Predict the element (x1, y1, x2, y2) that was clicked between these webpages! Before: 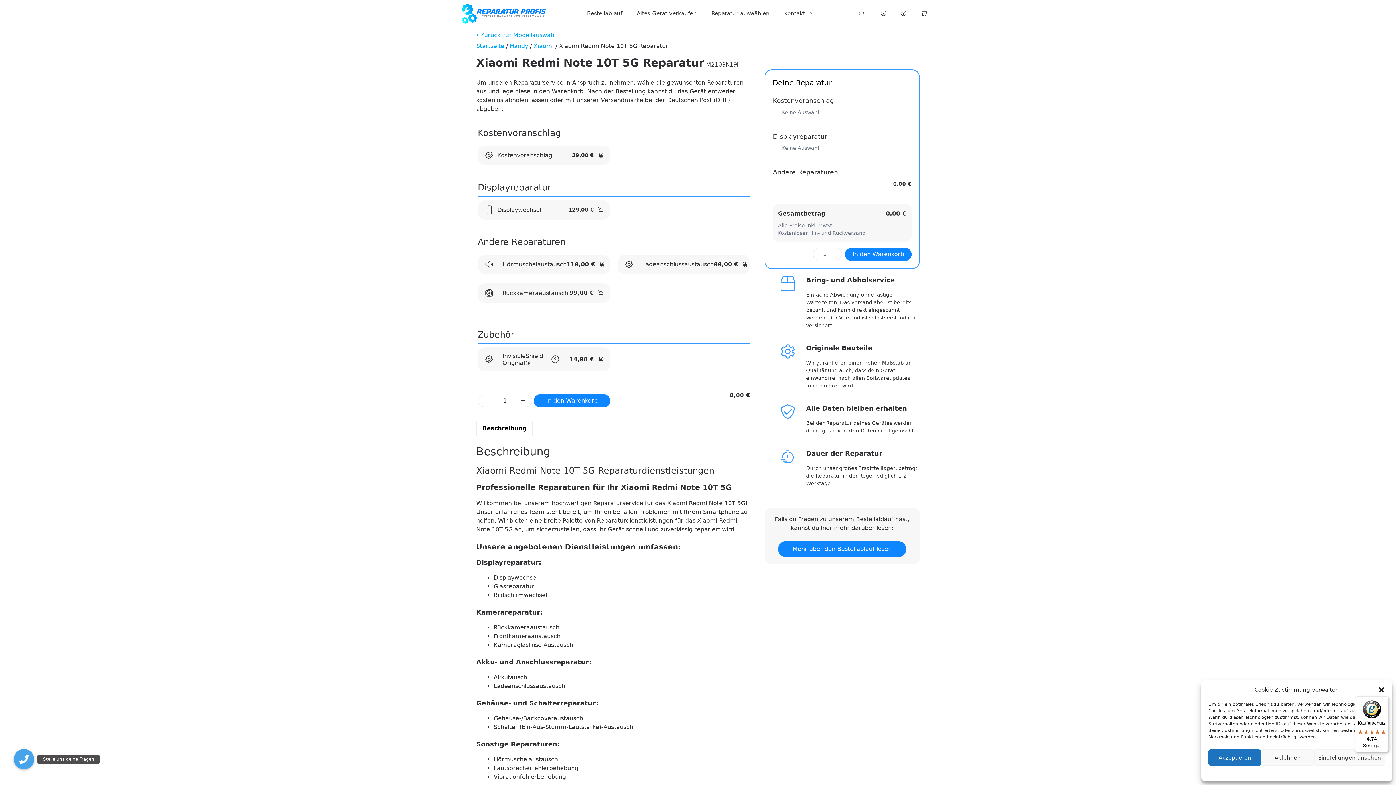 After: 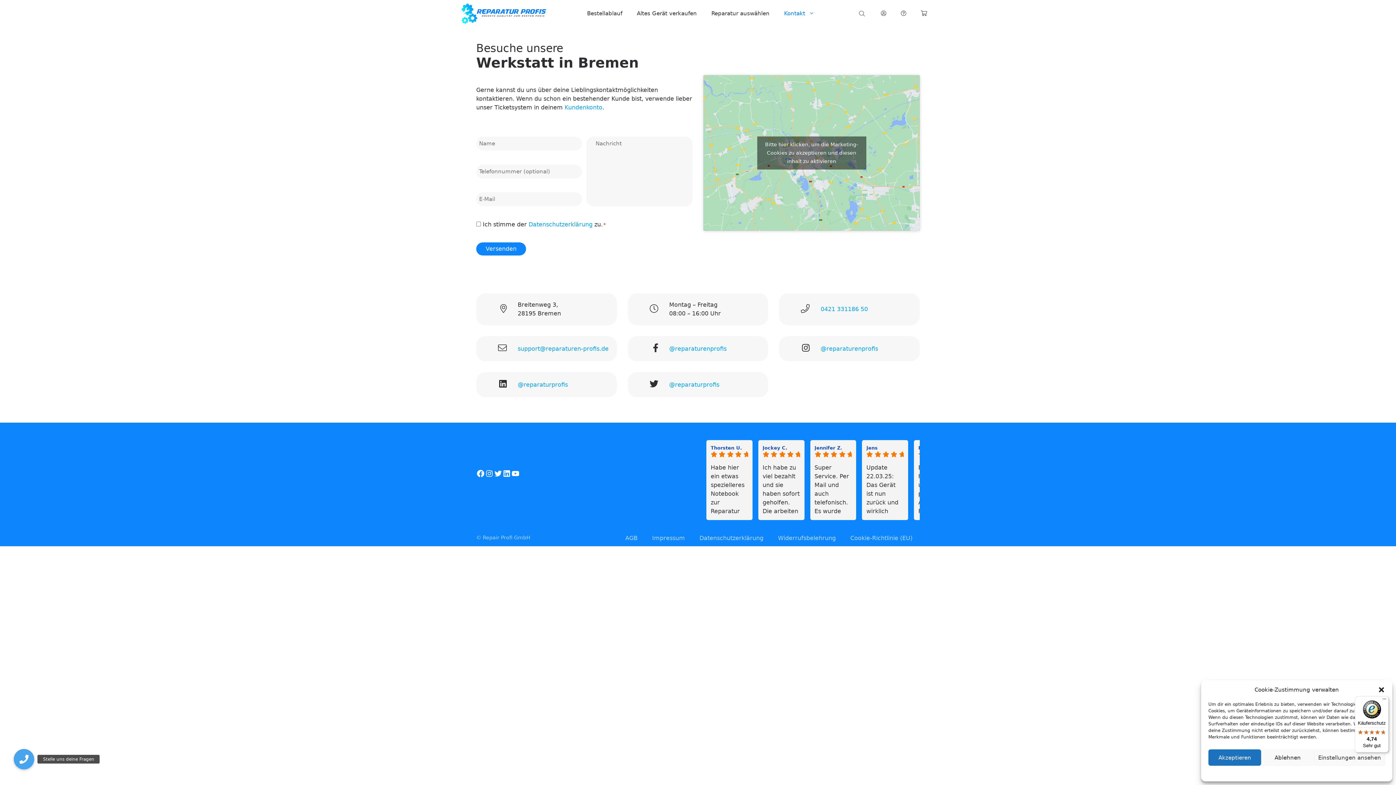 Action: bbox: (777, 0, 821, 27) label: Kontakt